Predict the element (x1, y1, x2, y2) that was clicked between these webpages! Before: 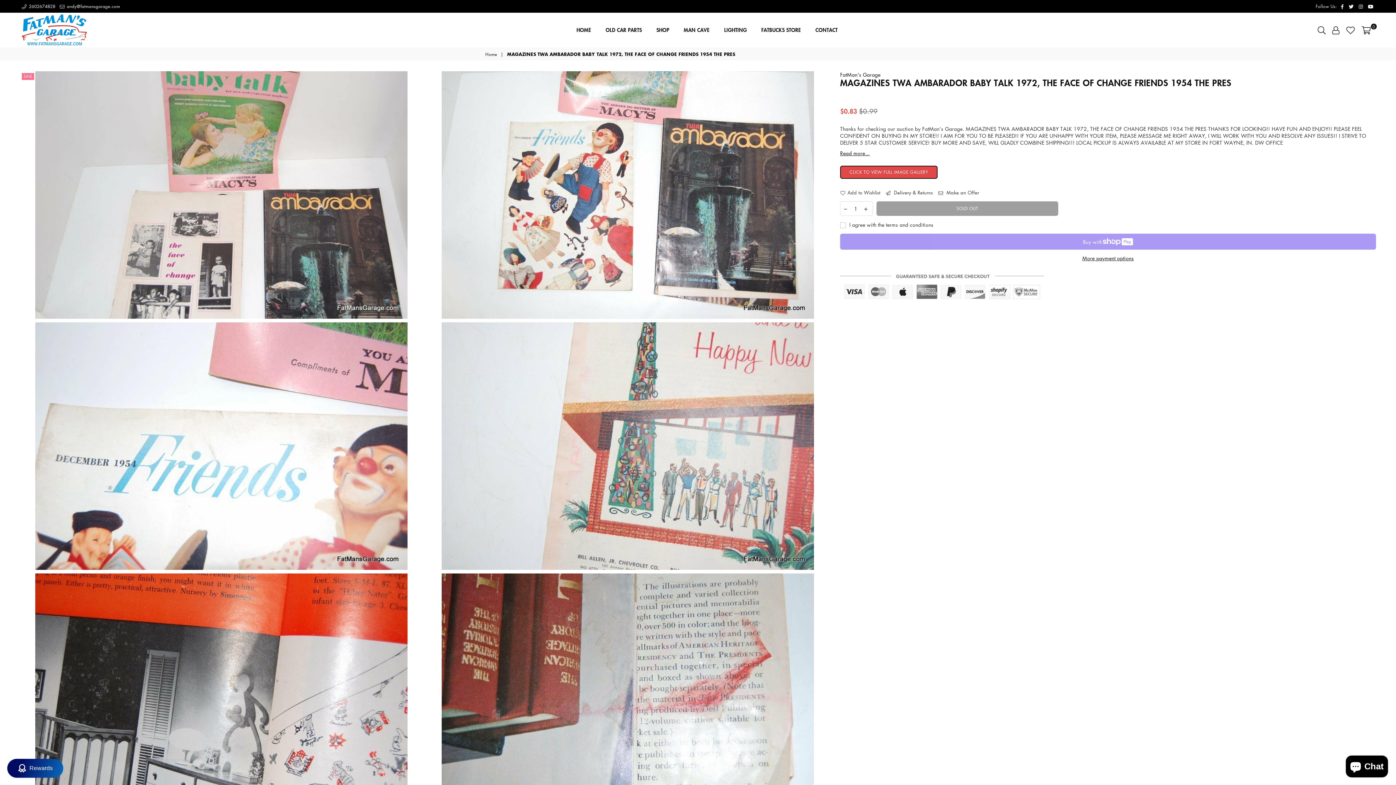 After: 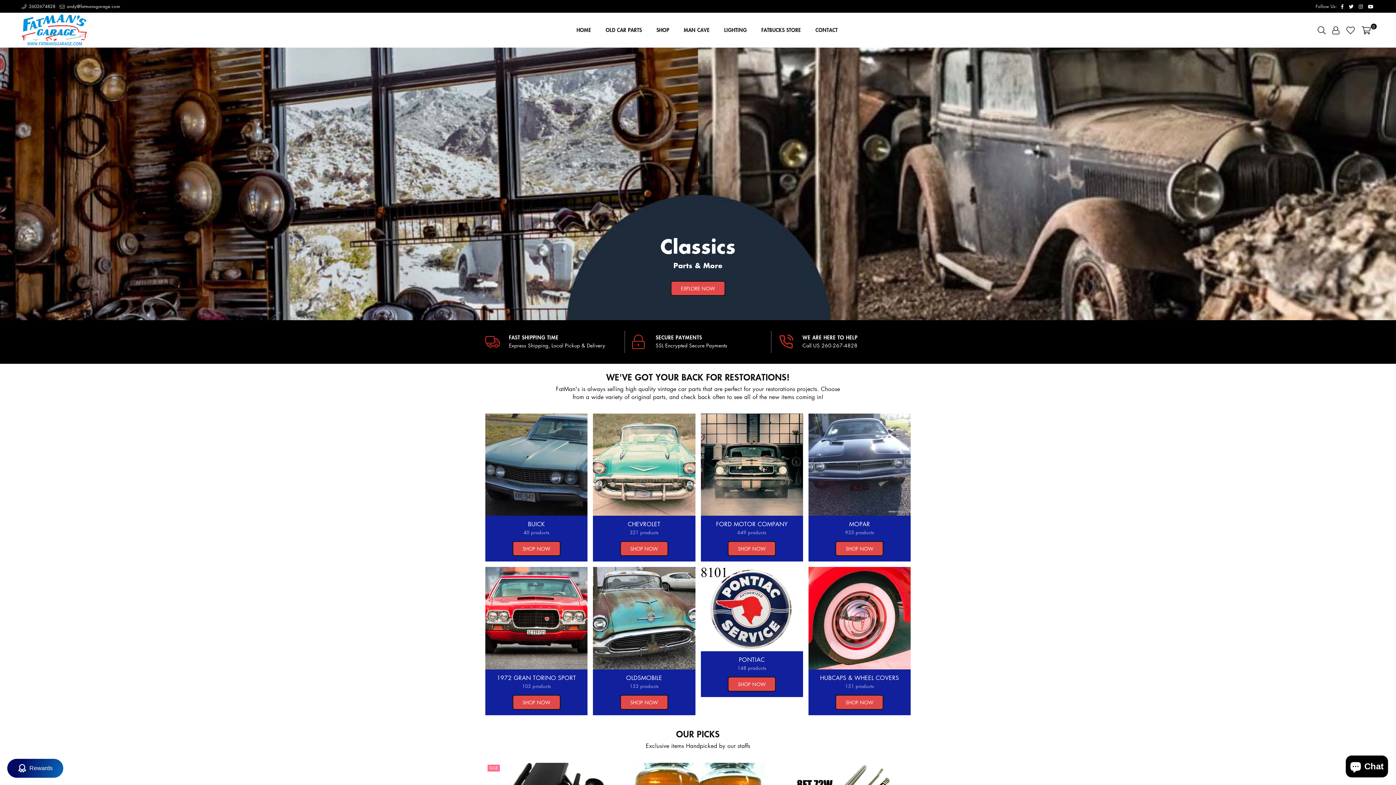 Action: bbox: (21, 14, 105, 45) label: FatMan's Garage, LLC